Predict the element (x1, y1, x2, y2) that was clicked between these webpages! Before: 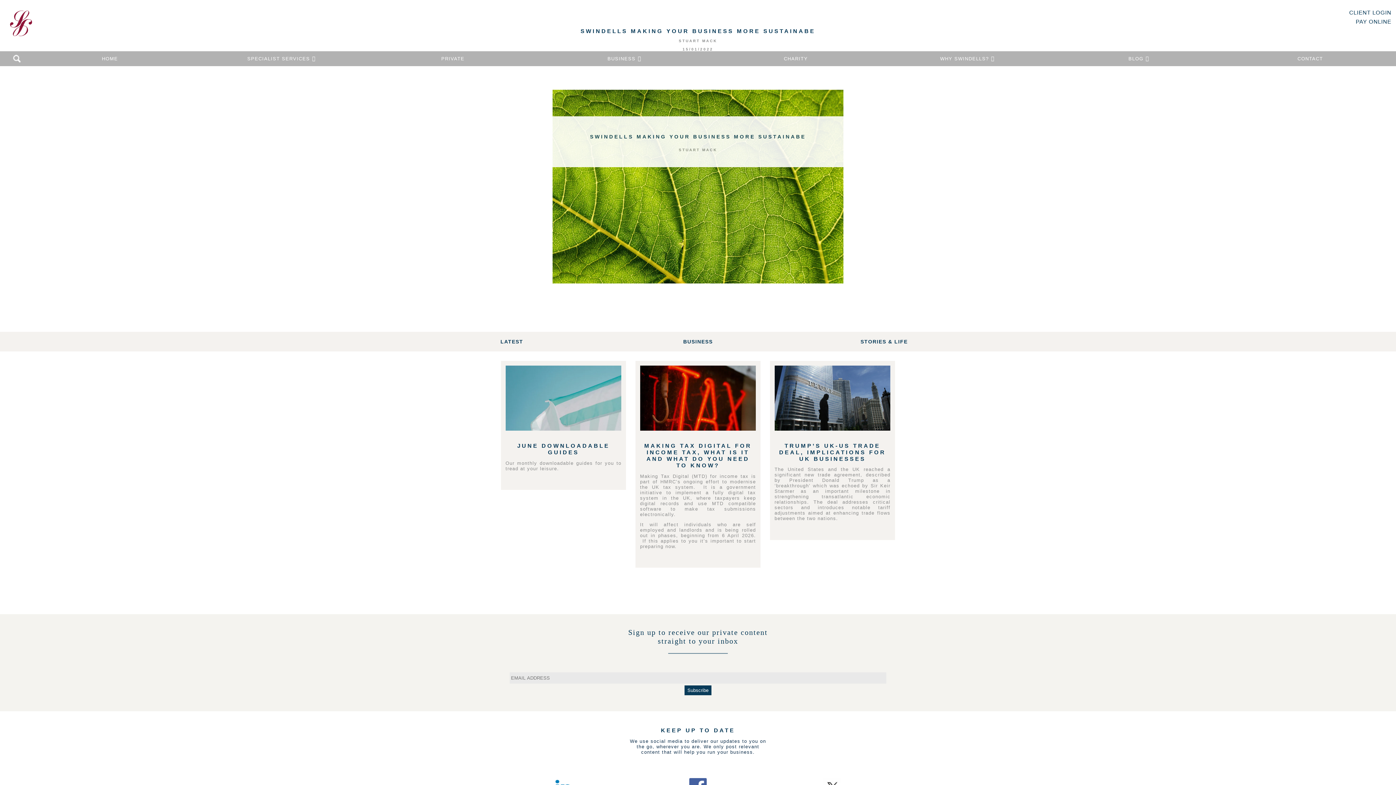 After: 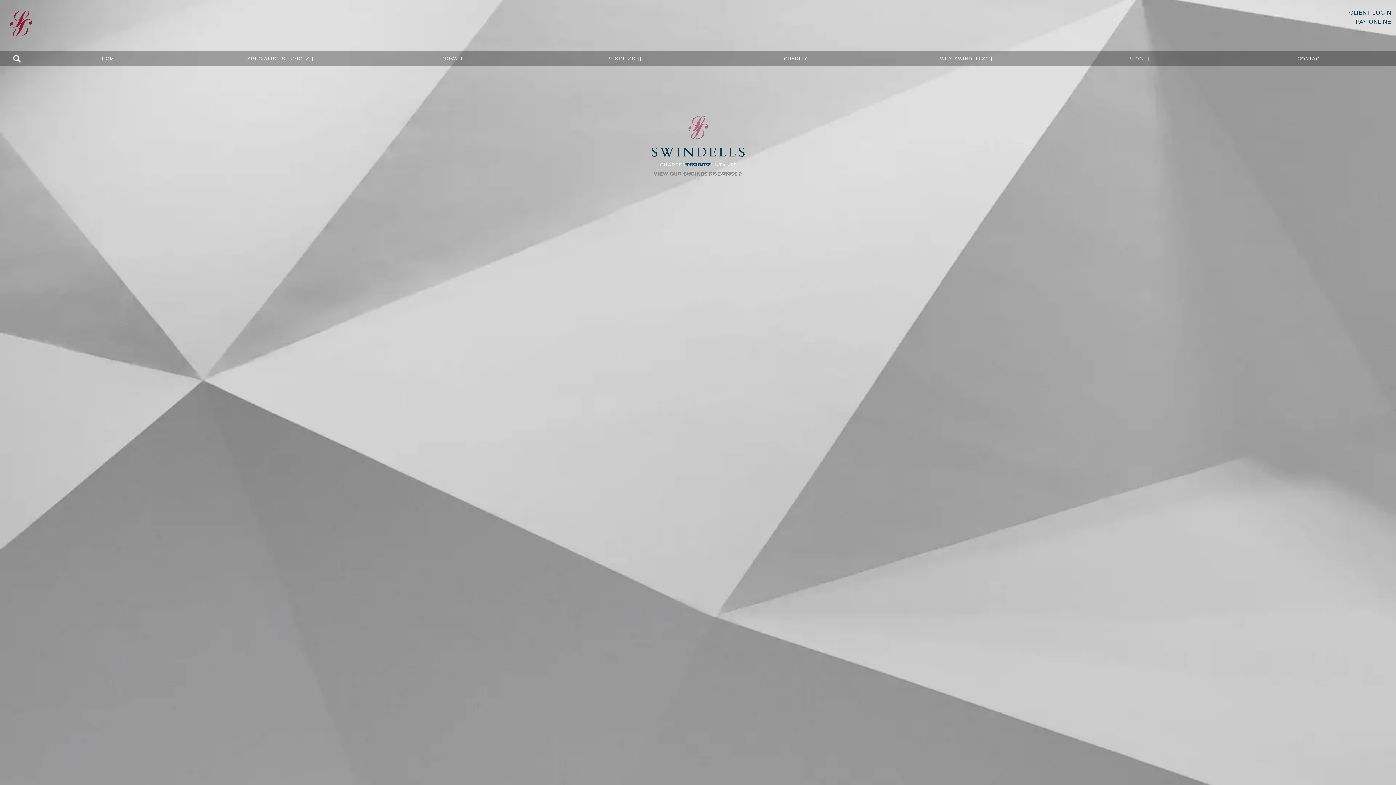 Action: bbox: (9, 9, 32, 50)